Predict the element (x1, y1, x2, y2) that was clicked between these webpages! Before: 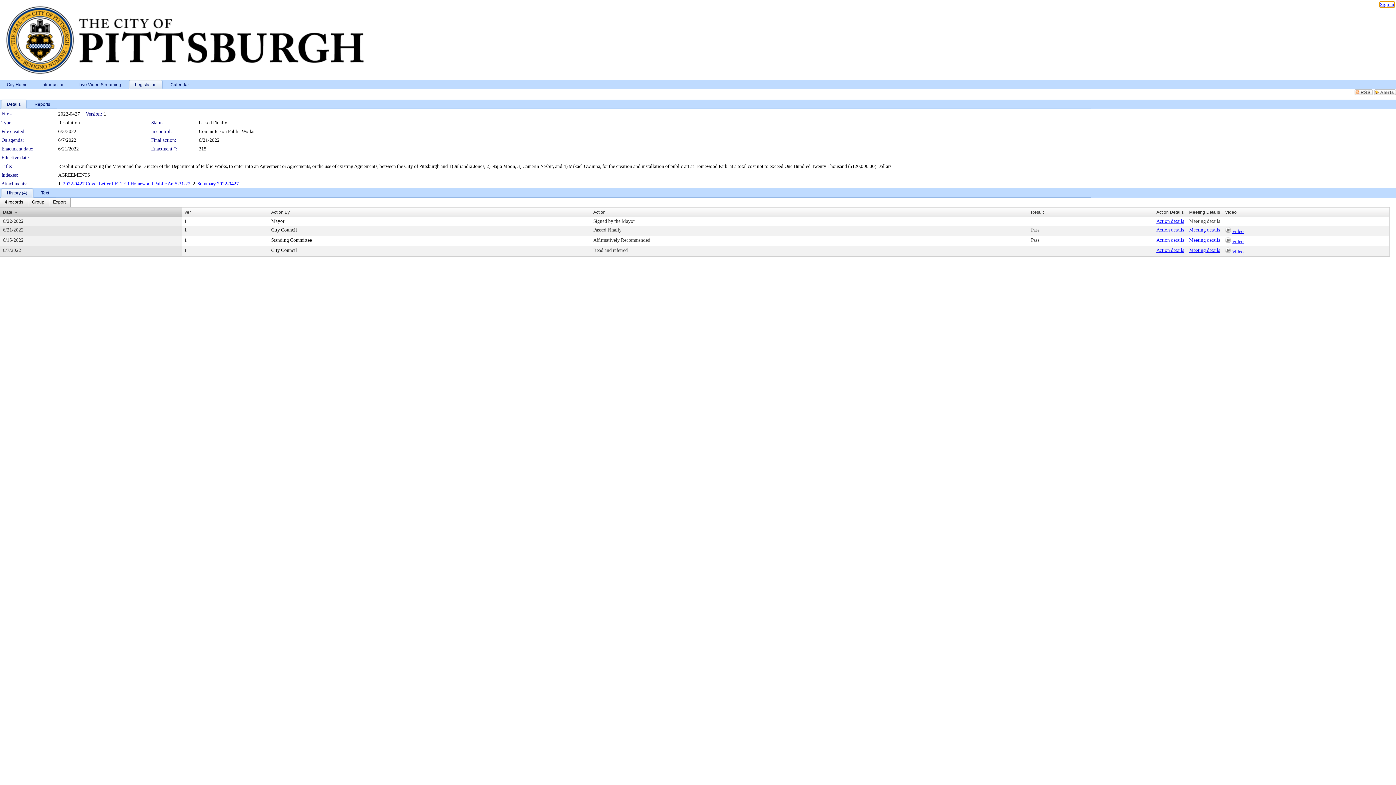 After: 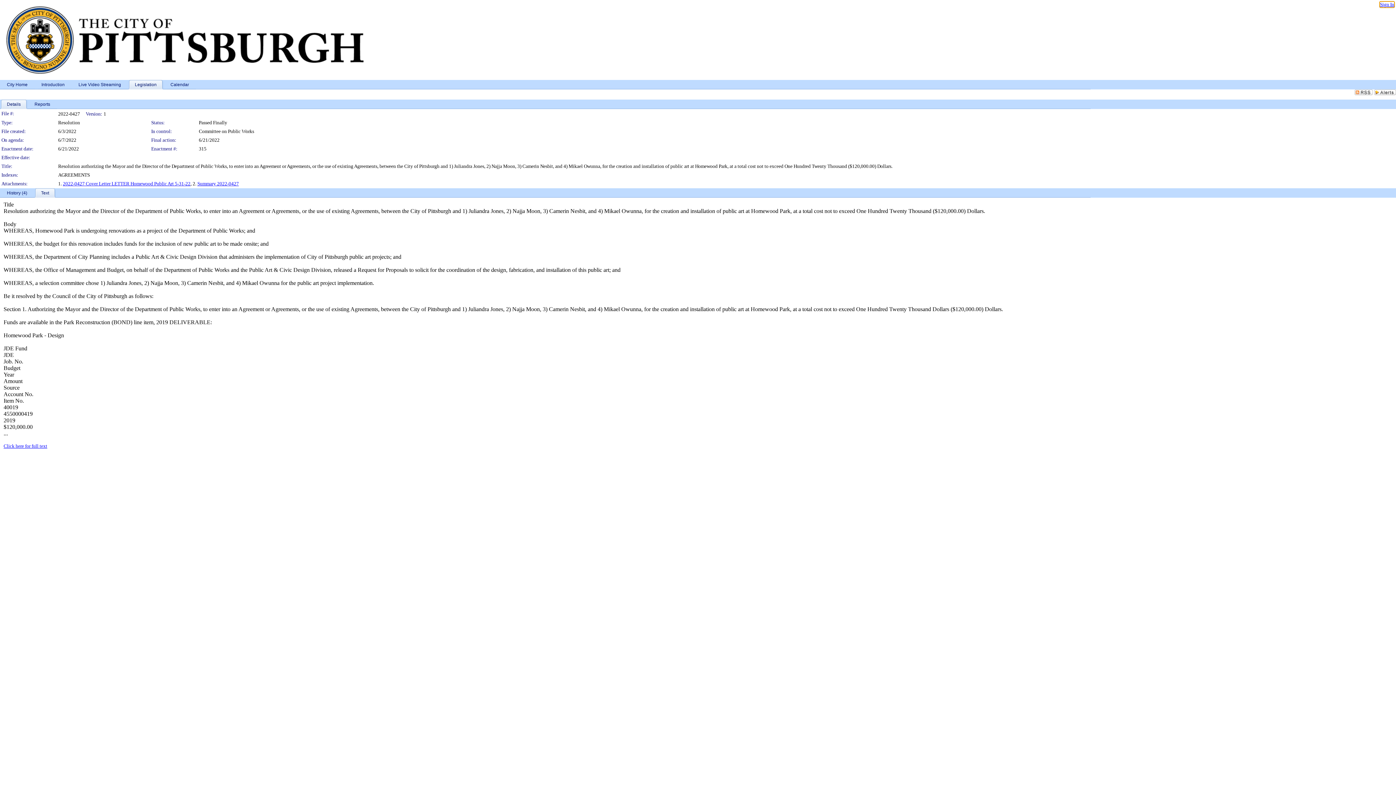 Action: label: Text bbox: (34, 188, 56, 197)